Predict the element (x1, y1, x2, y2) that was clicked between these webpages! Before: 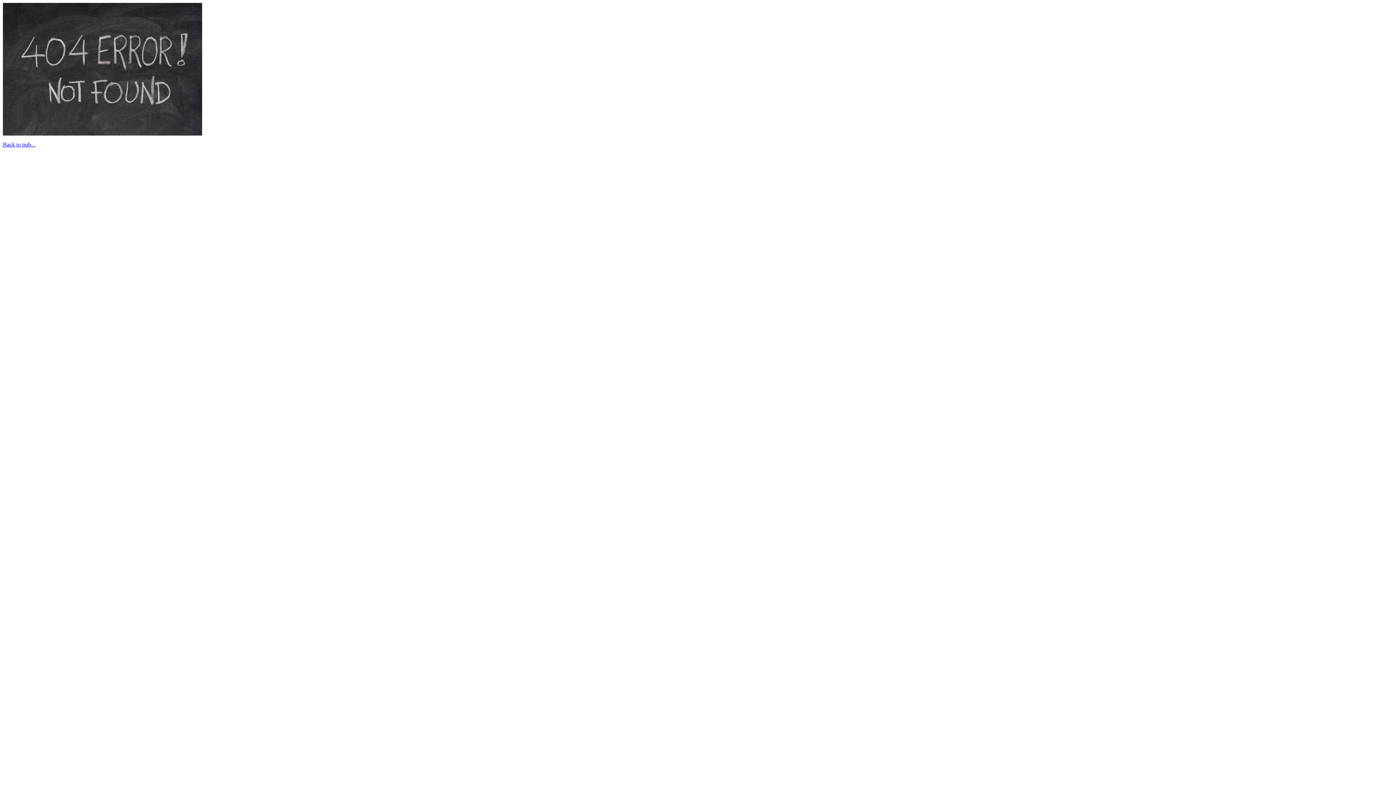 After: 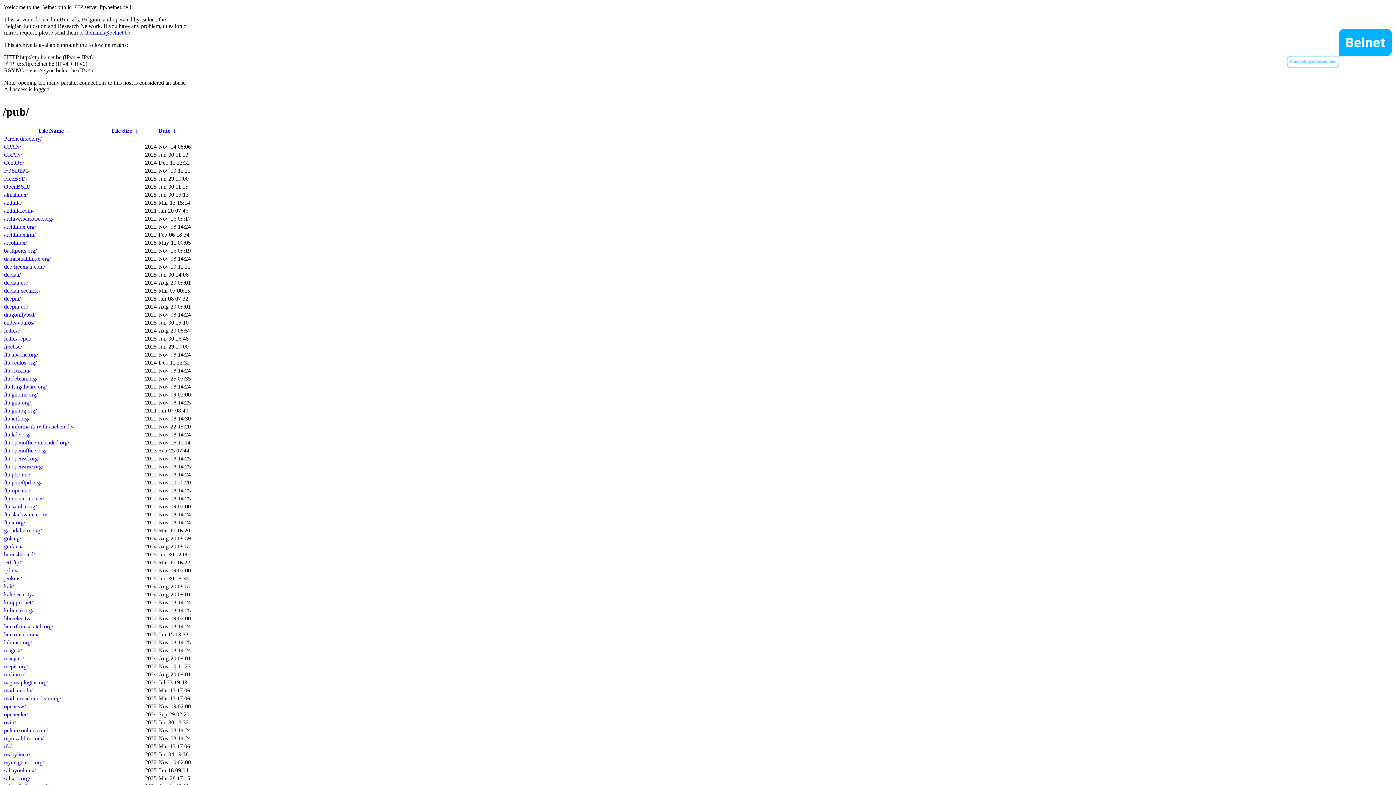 Action: bbox: (2, 141, 35, 147) label: Back to pub...